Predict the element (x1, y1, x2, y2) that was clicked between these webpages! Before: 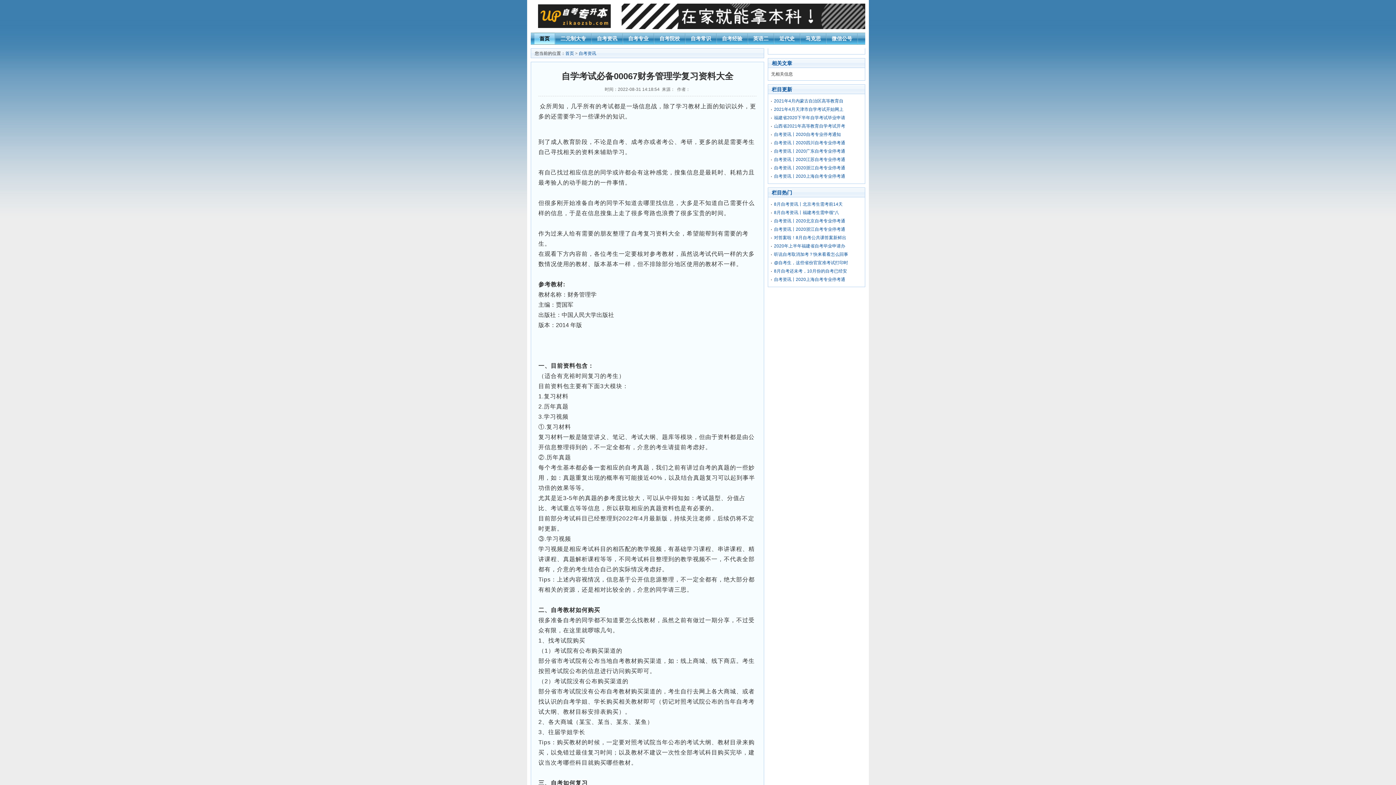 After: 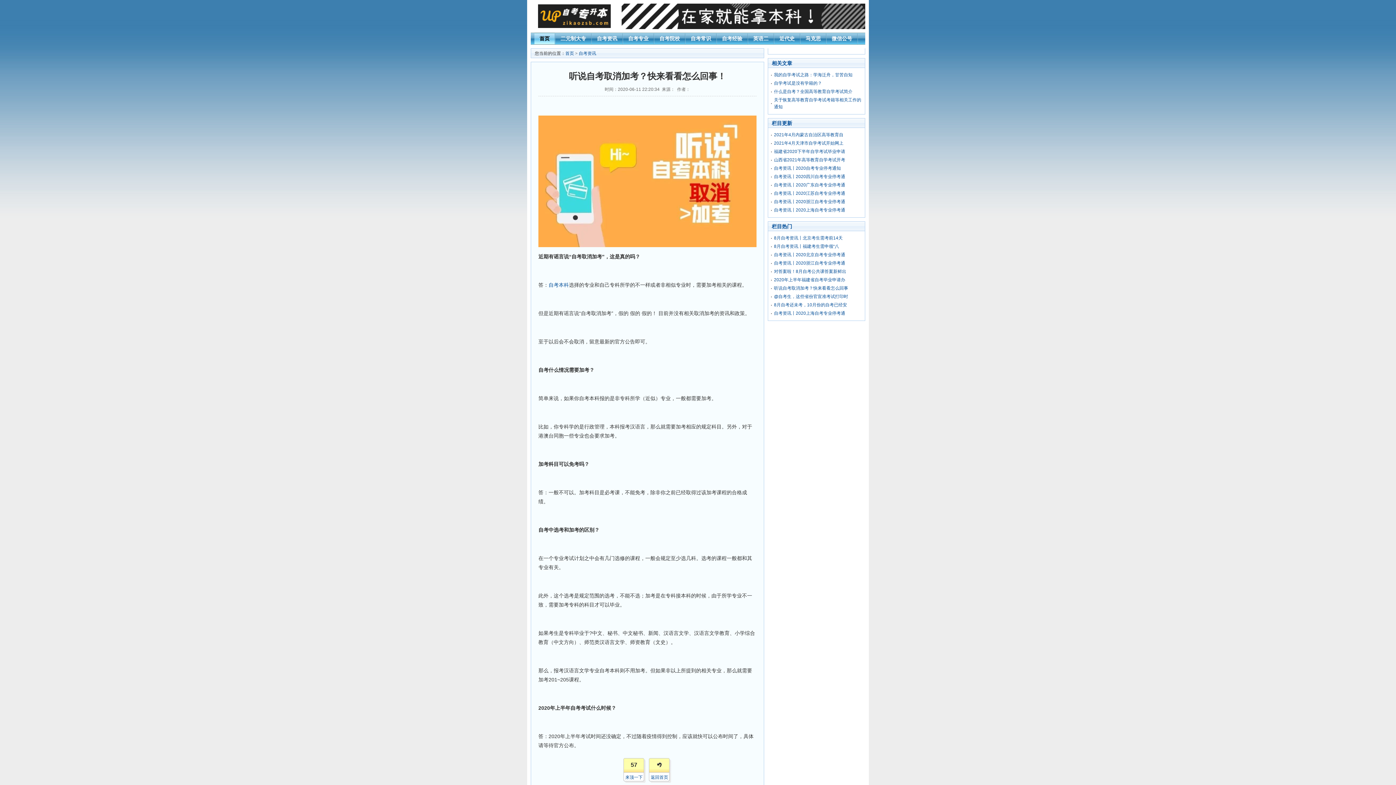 Action: bbox: (774, 252, 848, 257) label: 听说自考取消加考？快来看看怎么回事